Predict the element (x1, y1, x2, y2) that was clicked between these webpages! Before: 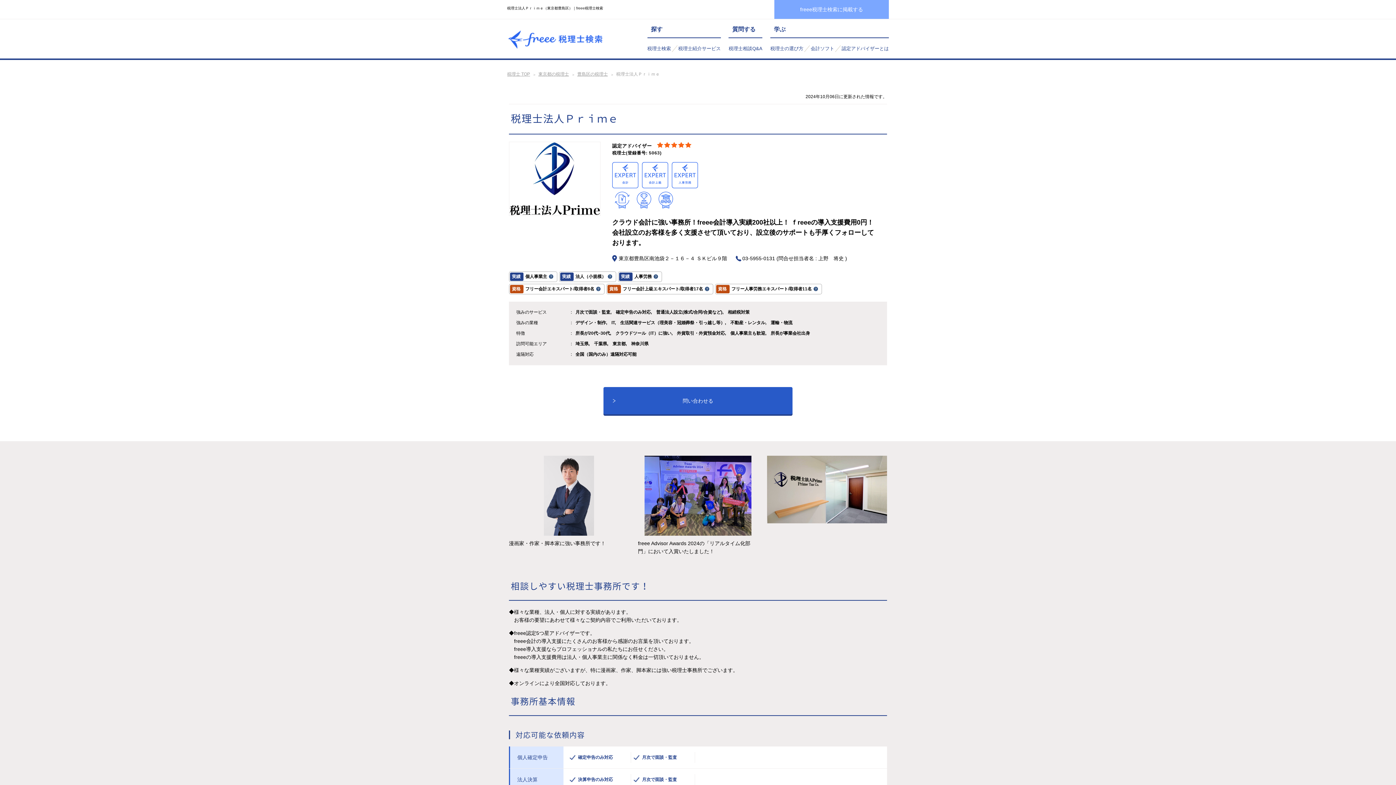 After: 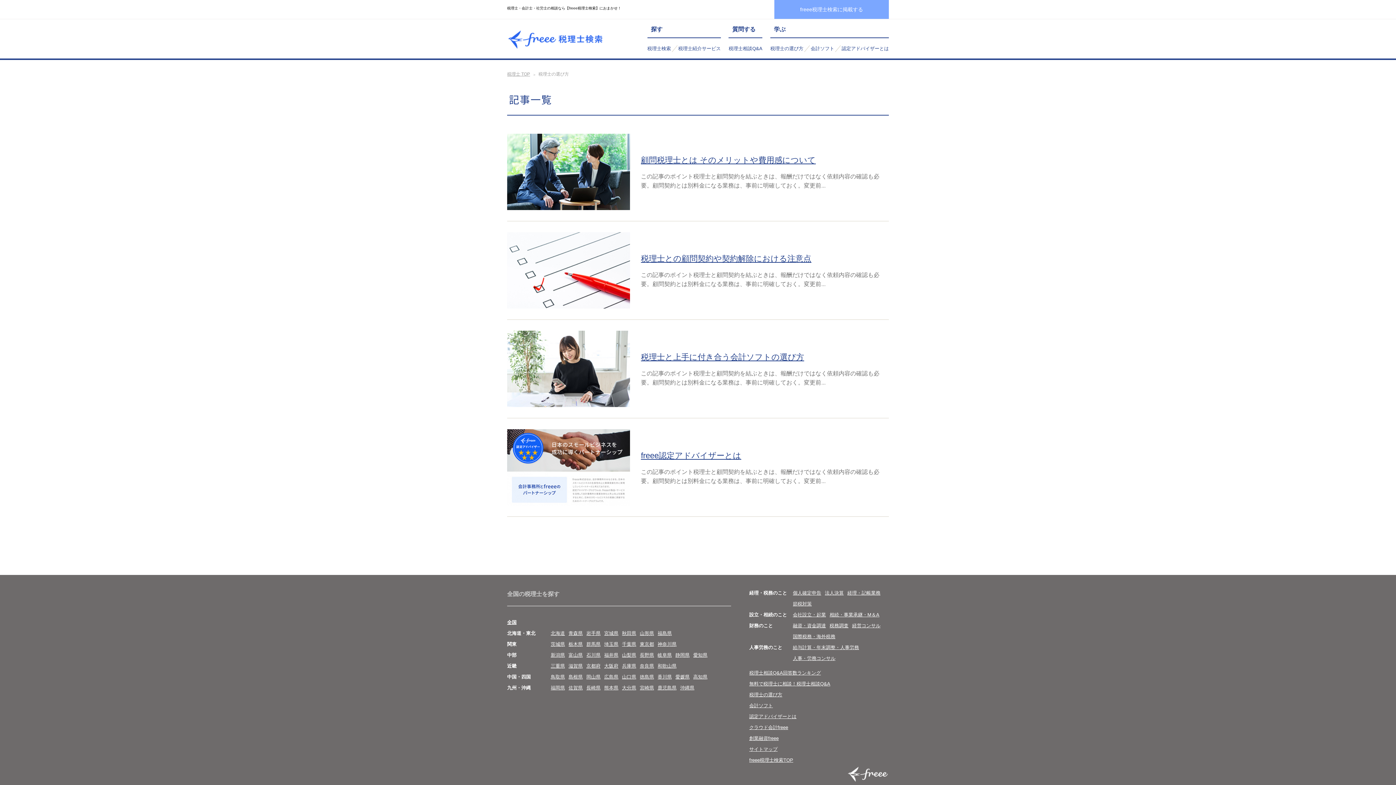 Action: bbox: (770, 45, 803, 51) label: 税理士の選び方